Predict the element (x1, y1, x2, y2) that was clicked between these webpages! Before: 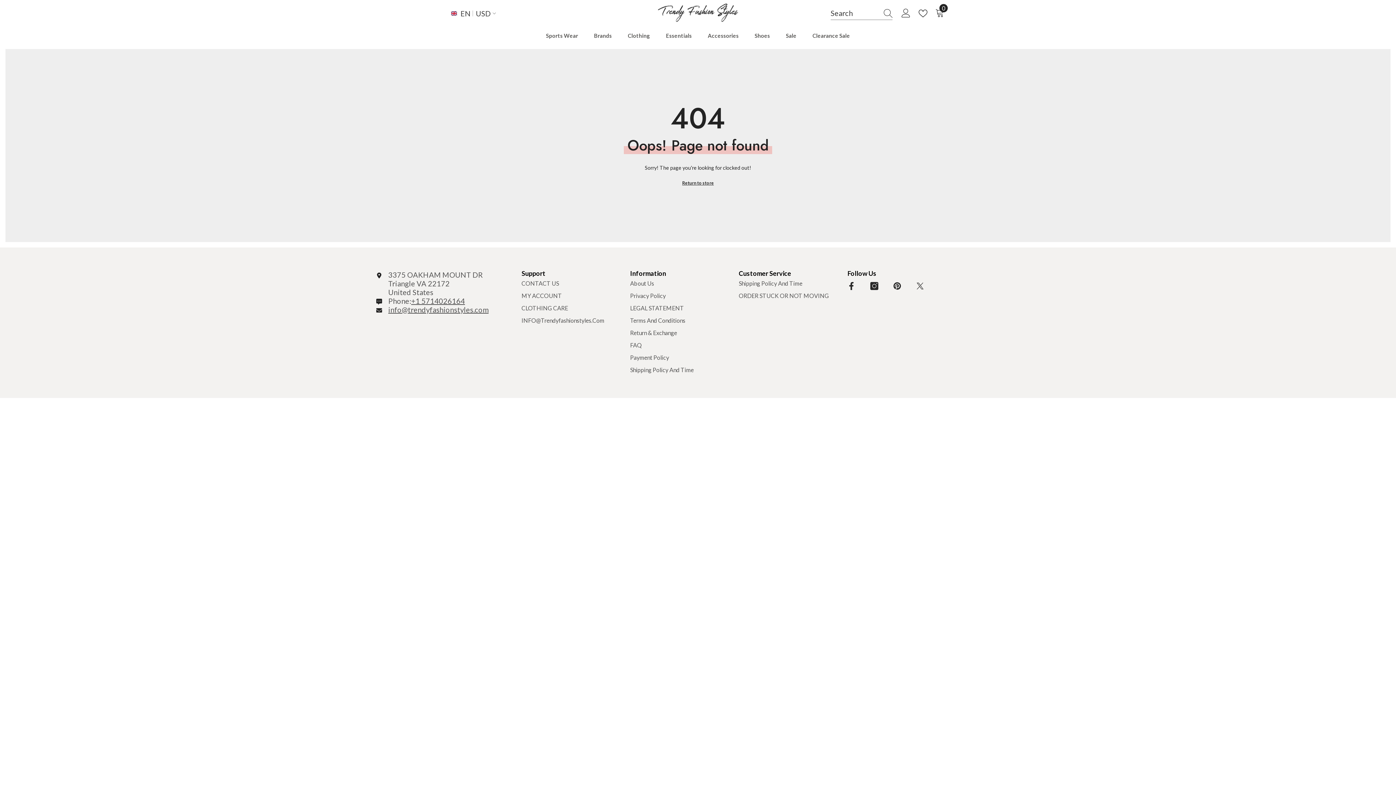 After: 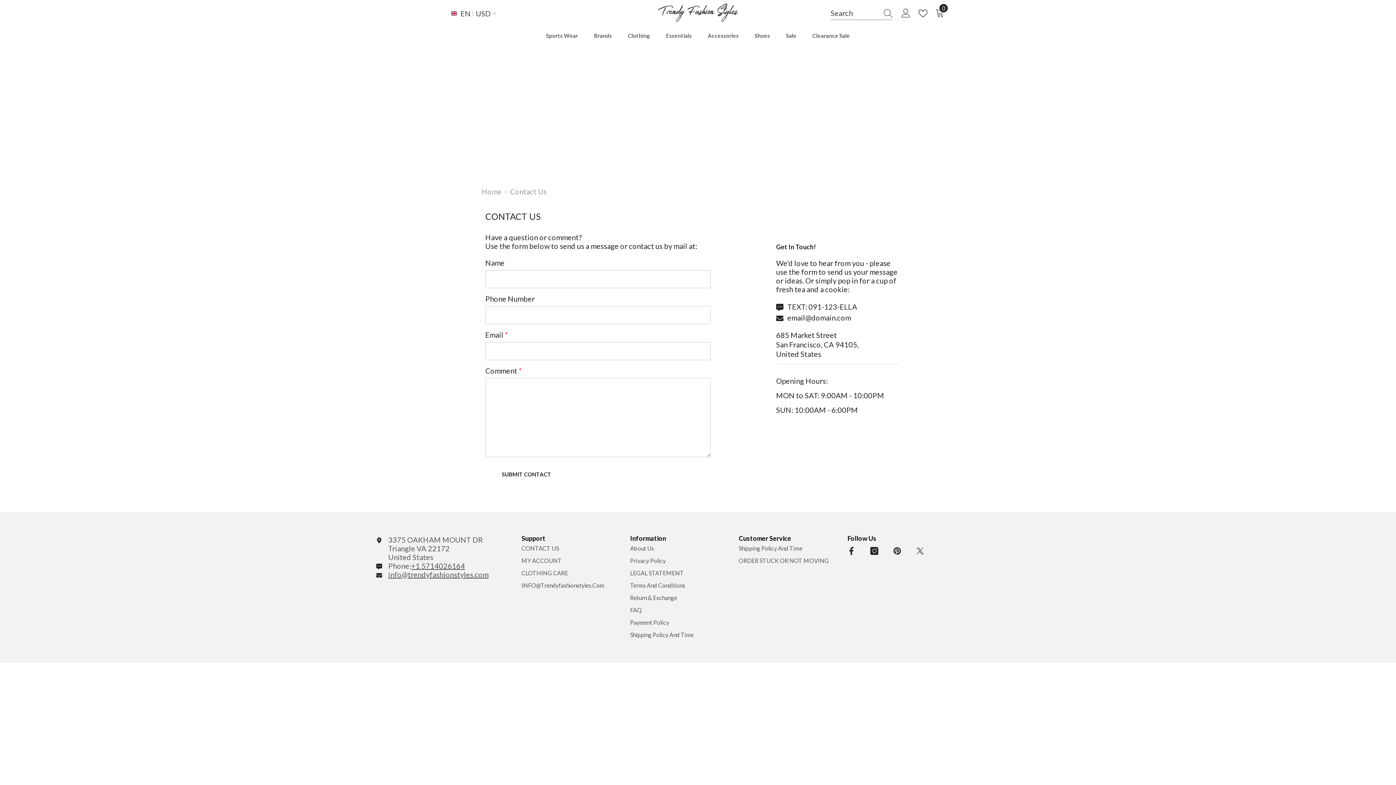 Action: label: CONTACT US bbox: (521, 277, 559, 289)